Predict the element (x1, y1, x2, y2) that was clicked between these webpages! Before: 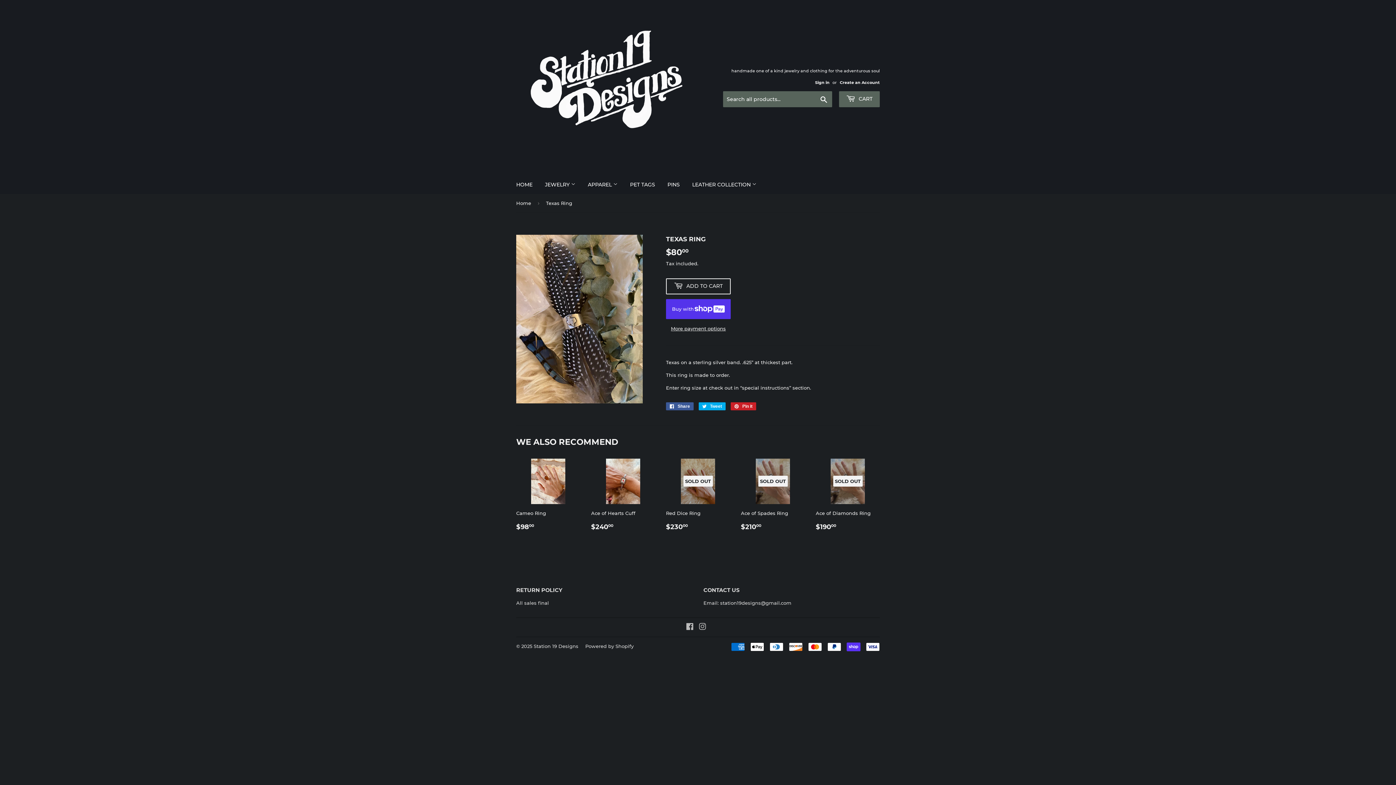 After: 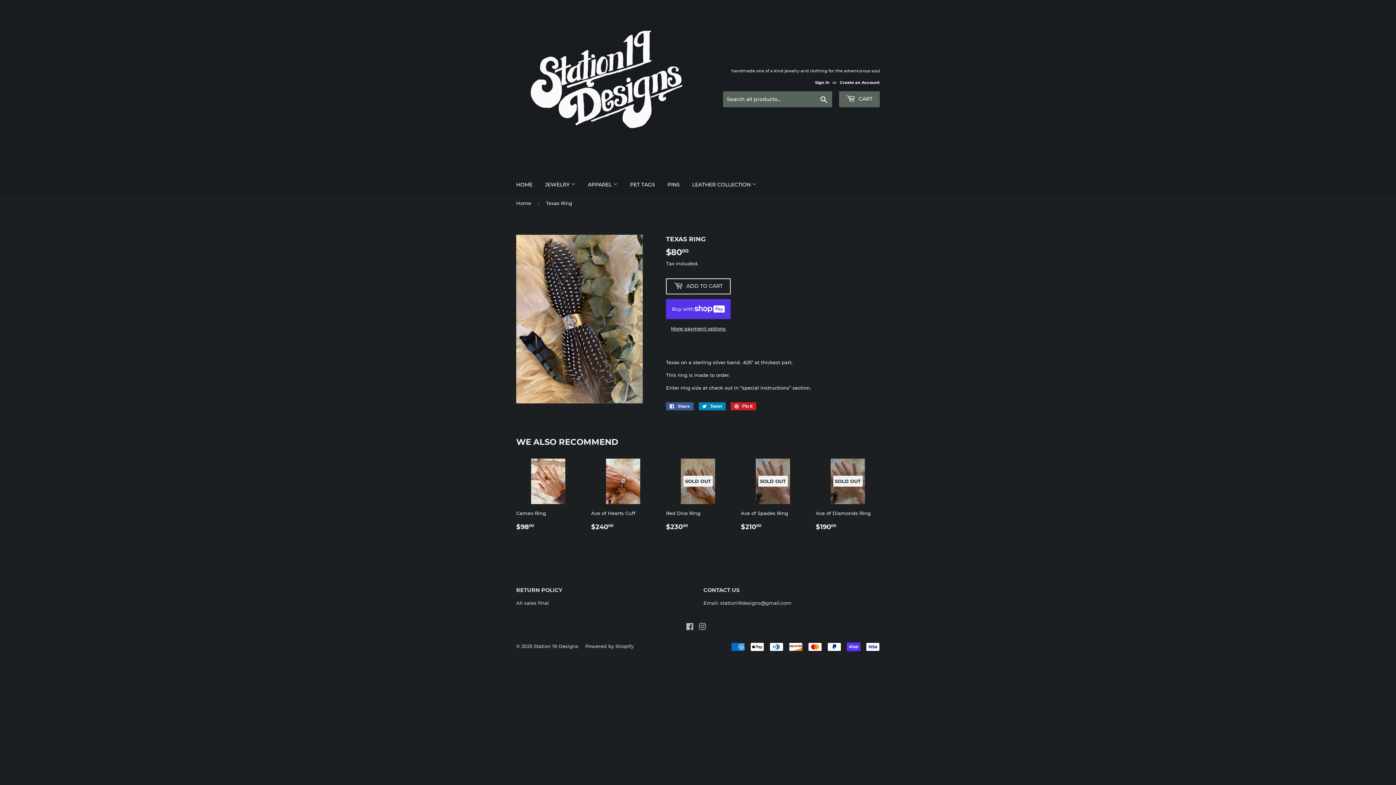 Action: bbox: (698, 402, 725, 410) label:  Tweet
Tweet on Twitter